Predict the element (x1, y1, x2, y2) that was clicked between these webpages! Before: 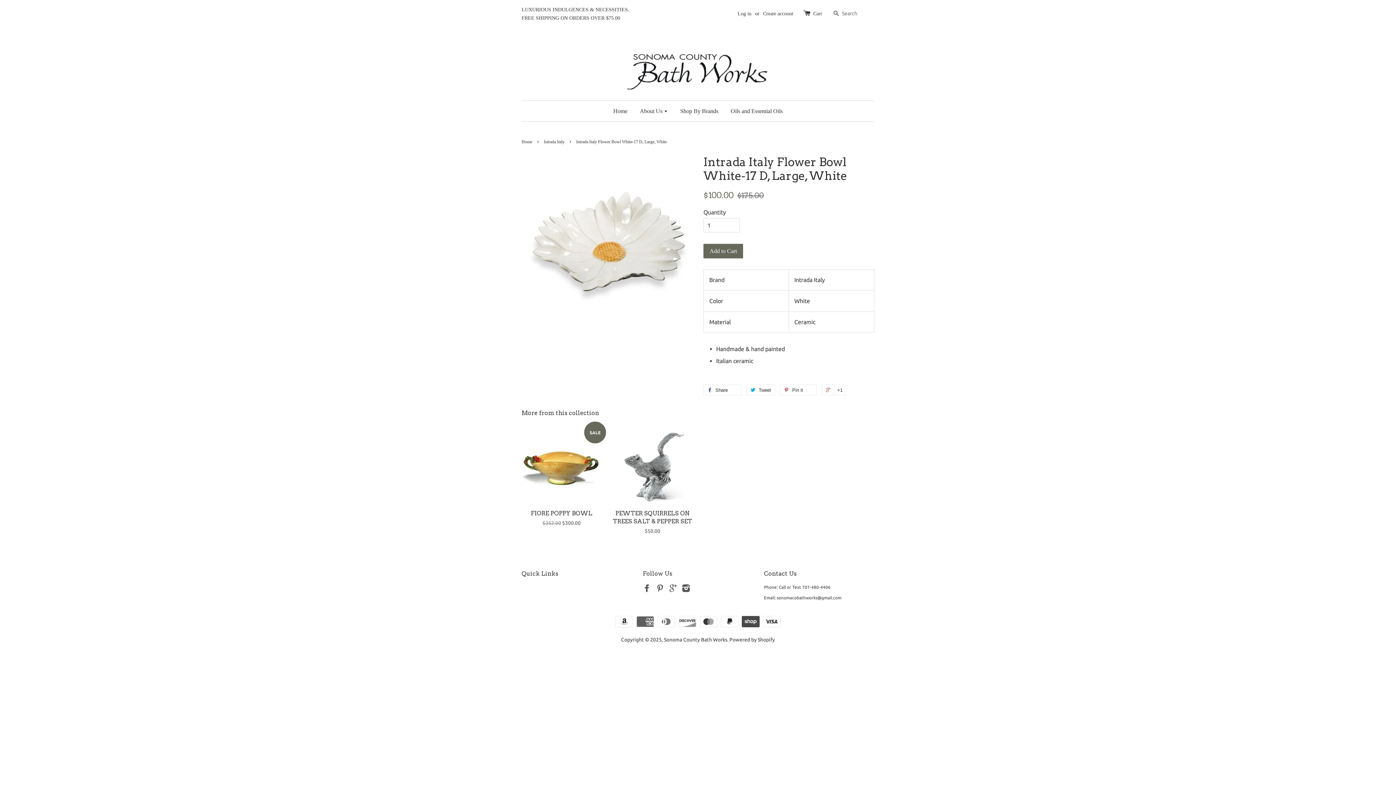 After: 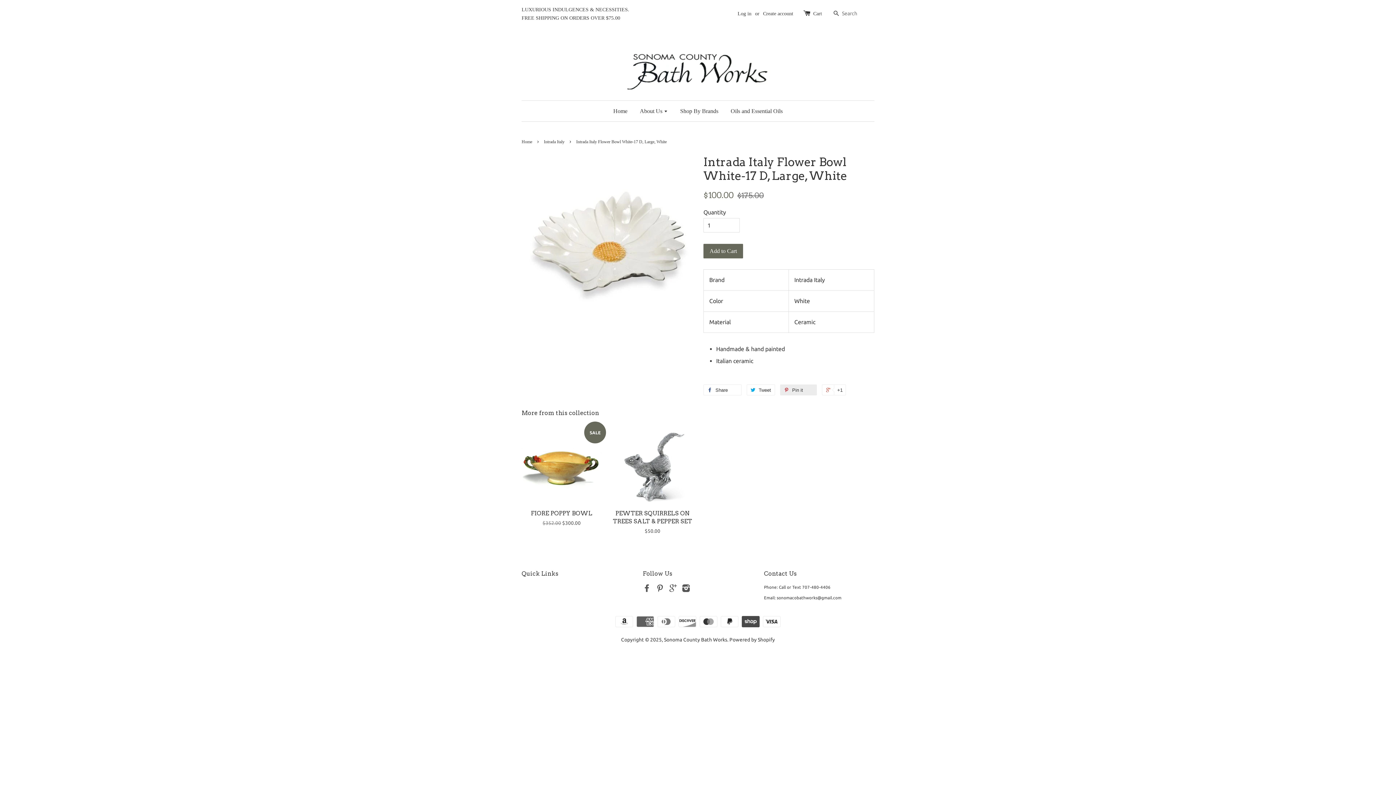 Action: label:  Pin it 0 bbox: (780, 384, 817, 395)